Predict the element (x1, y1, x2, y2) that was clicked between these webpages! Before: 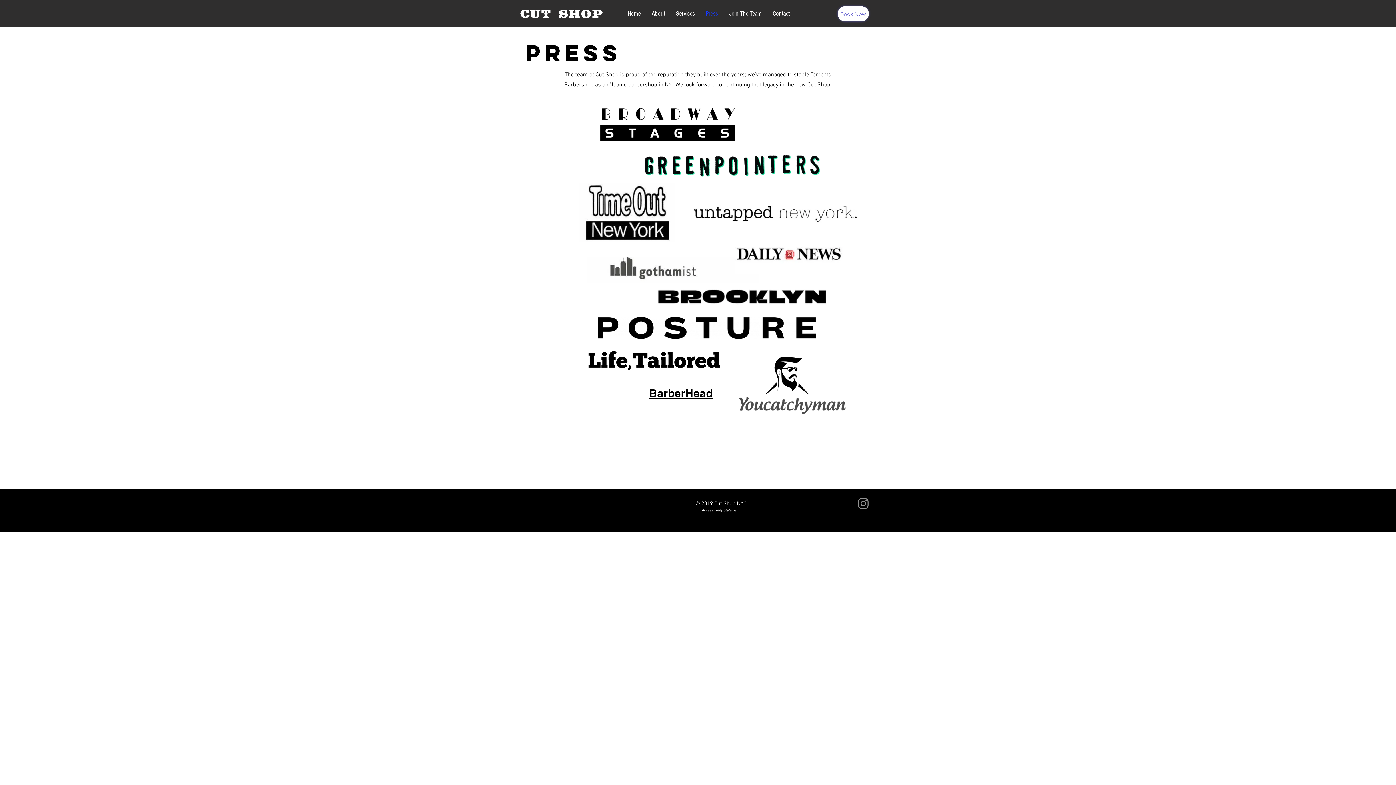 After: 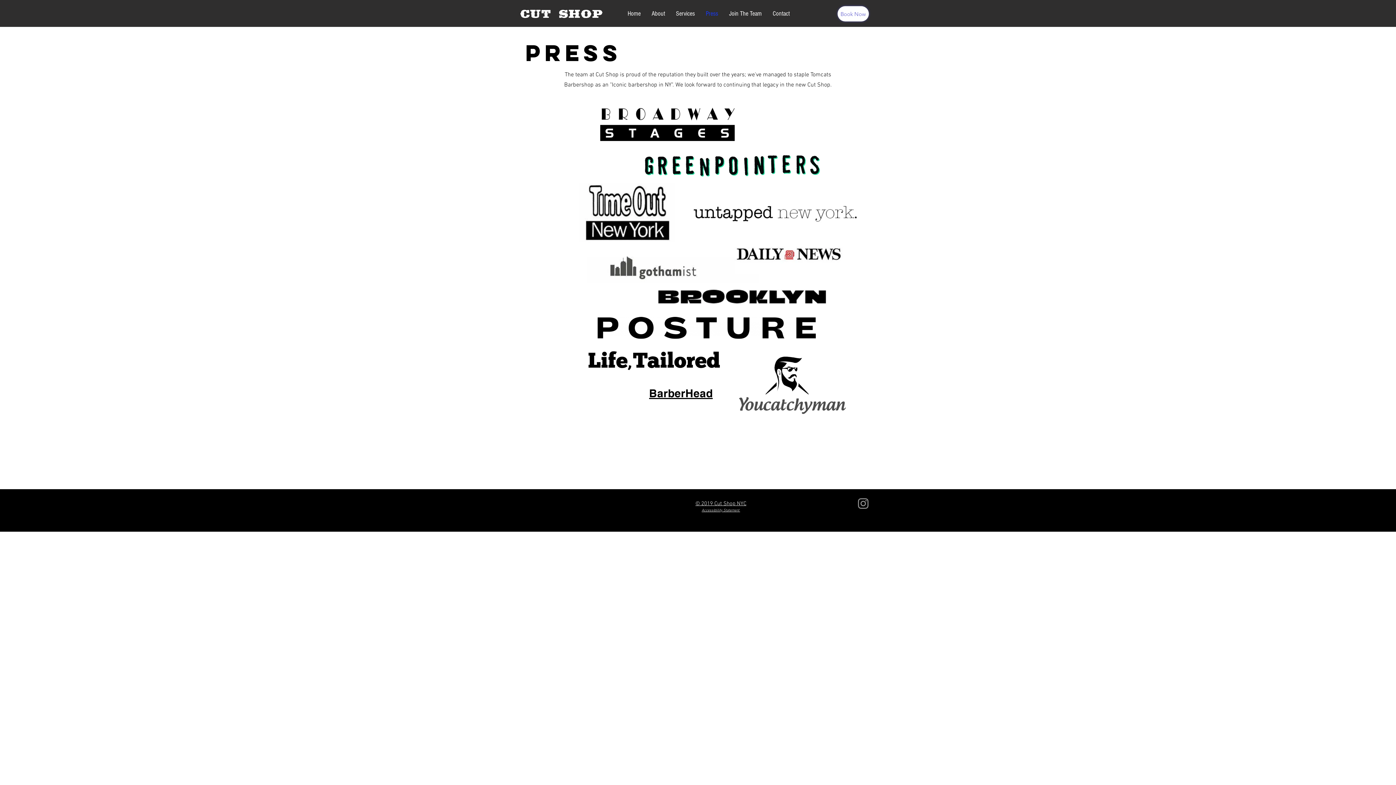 Action: label: Press bbox: (700, 4, 723, 22)